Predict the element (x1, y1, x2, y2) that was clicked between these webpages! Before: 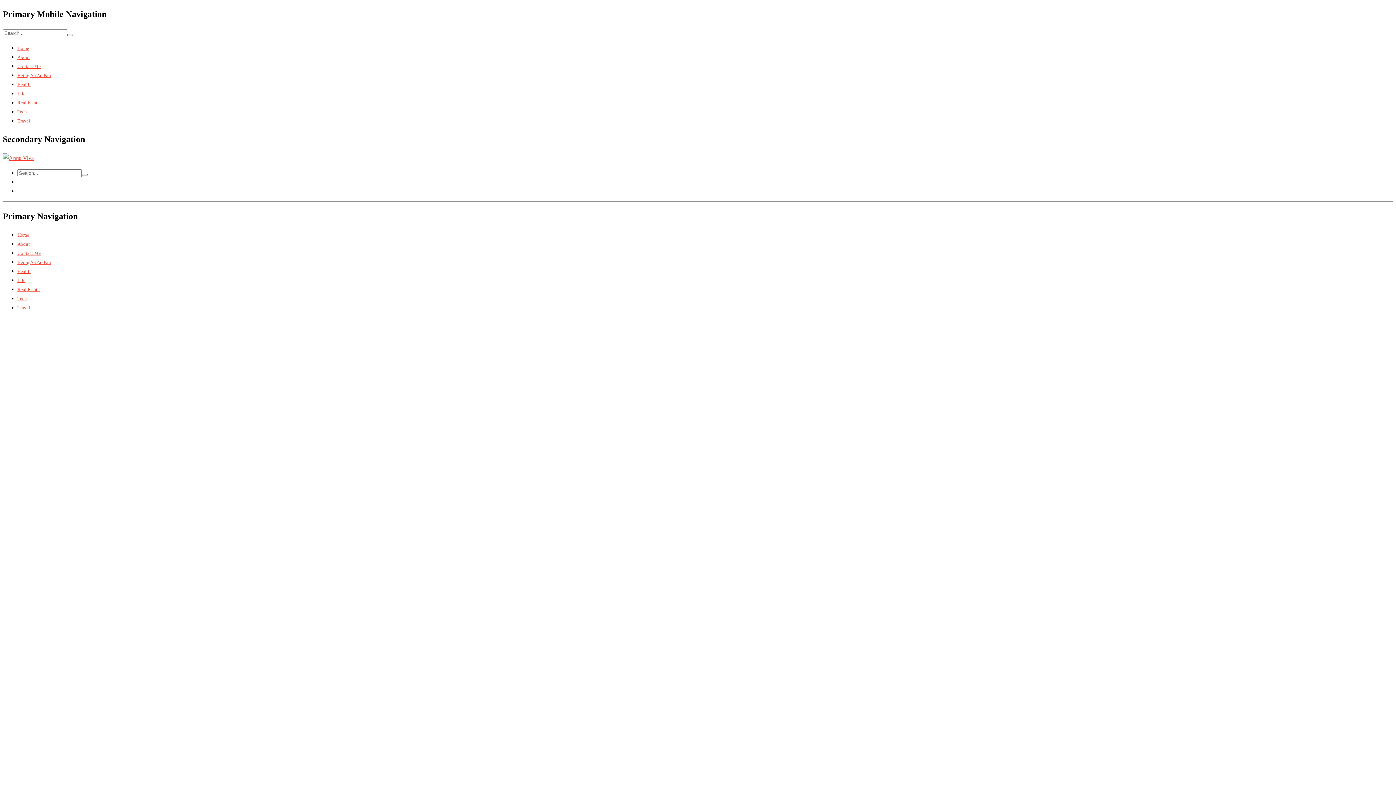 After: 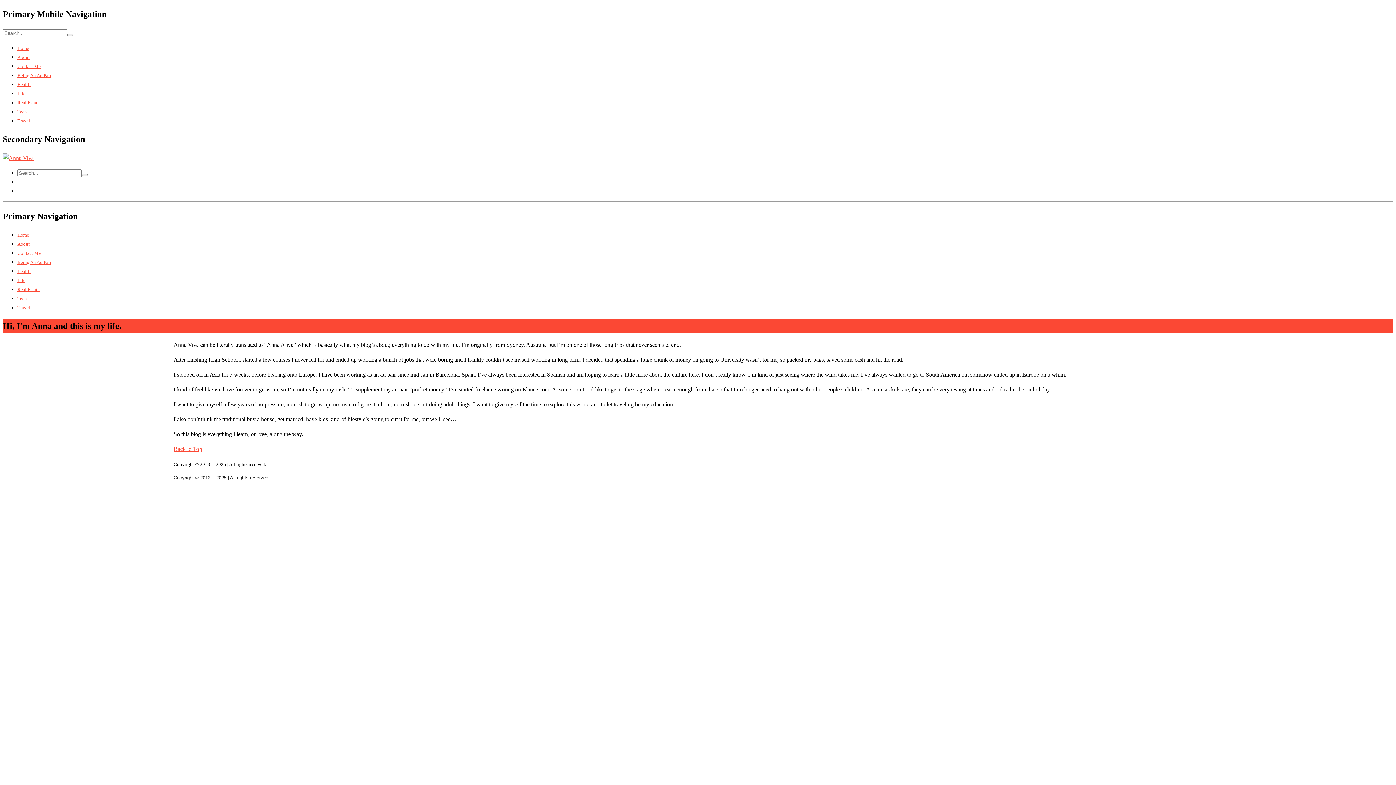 Action: bbox: (17, 241, 29, 247) label: About